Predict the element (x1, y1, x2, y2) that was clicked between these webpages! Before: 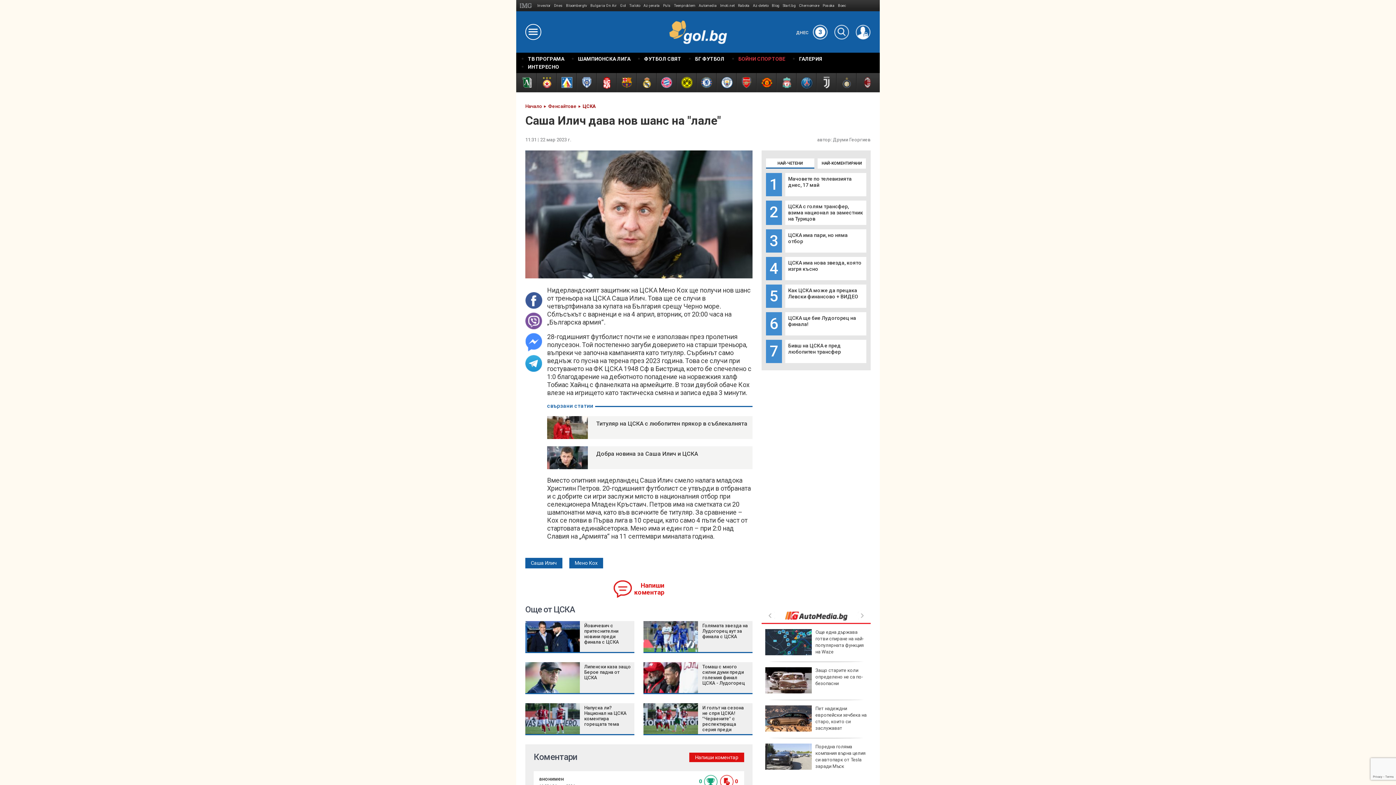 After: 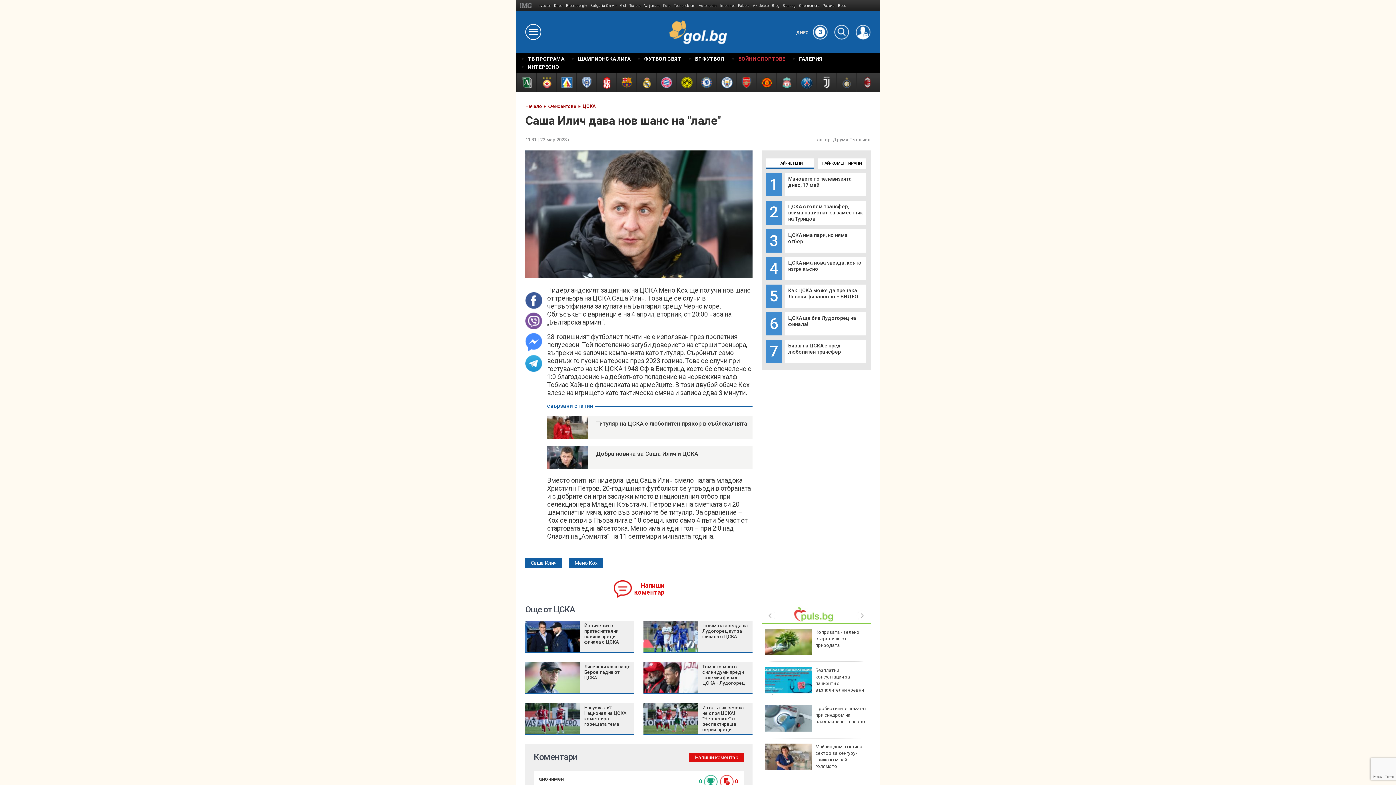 Action: label: Bloombergtv bbox: (566, 0, 587, 11)